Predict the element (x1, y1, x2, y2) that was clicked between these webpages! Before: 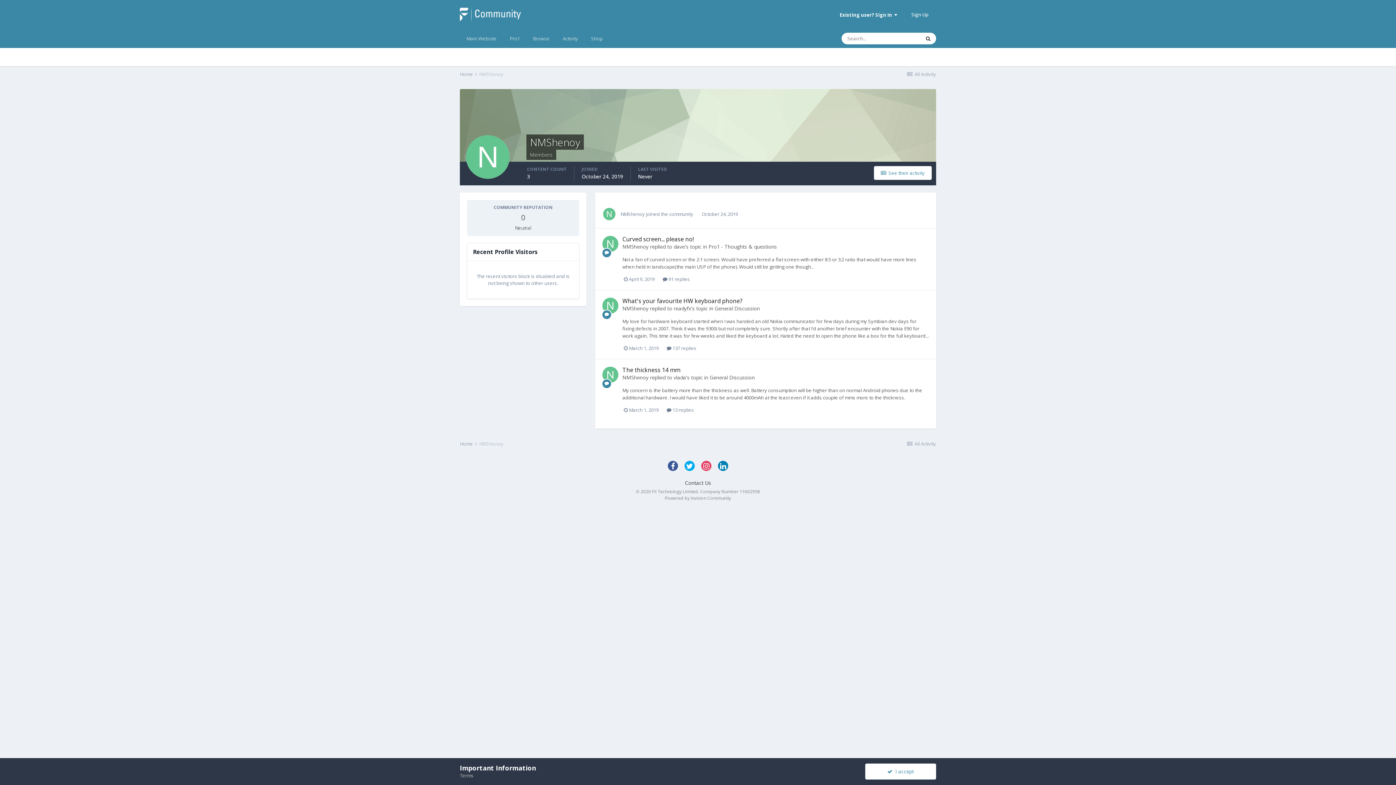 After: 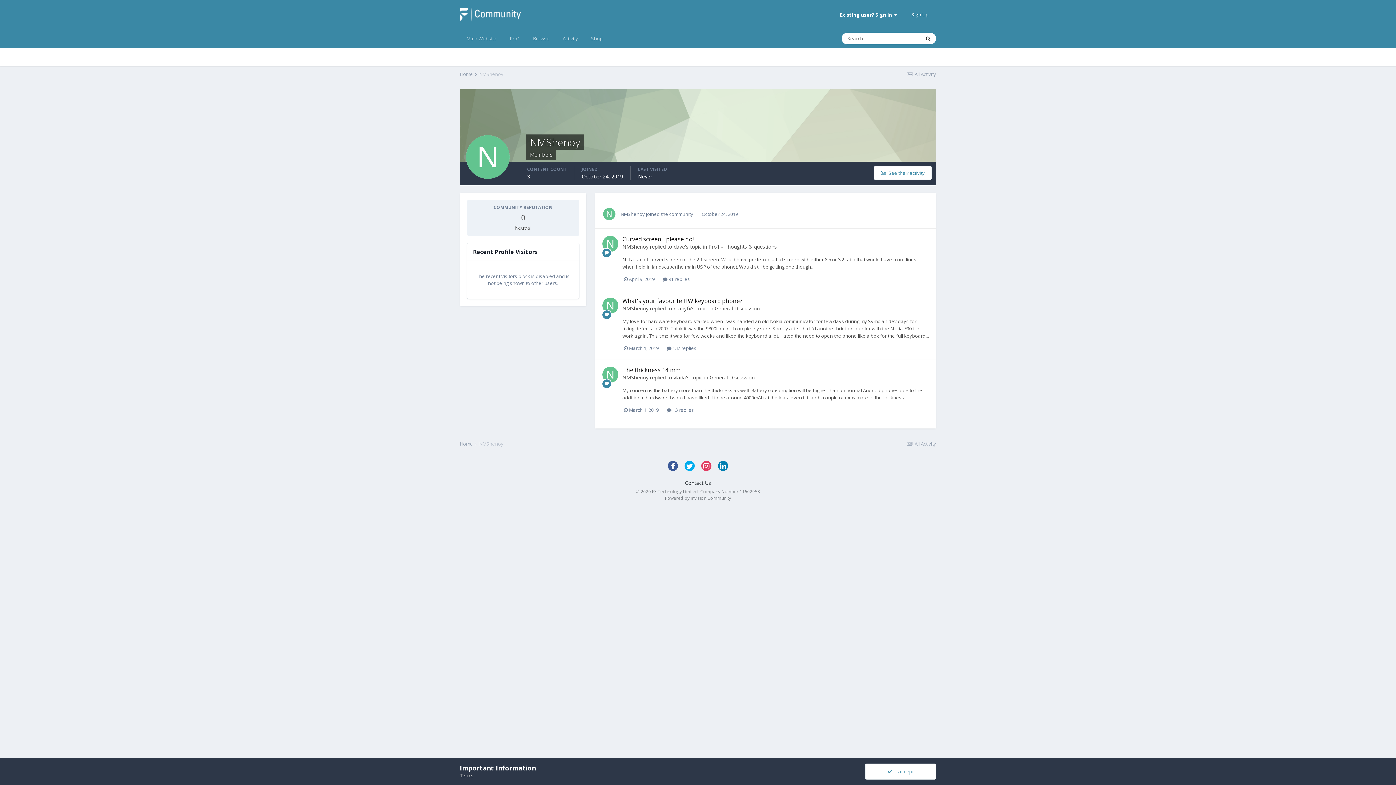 Action: bbox: (622, 305, 648, 312) label: NMShenoy